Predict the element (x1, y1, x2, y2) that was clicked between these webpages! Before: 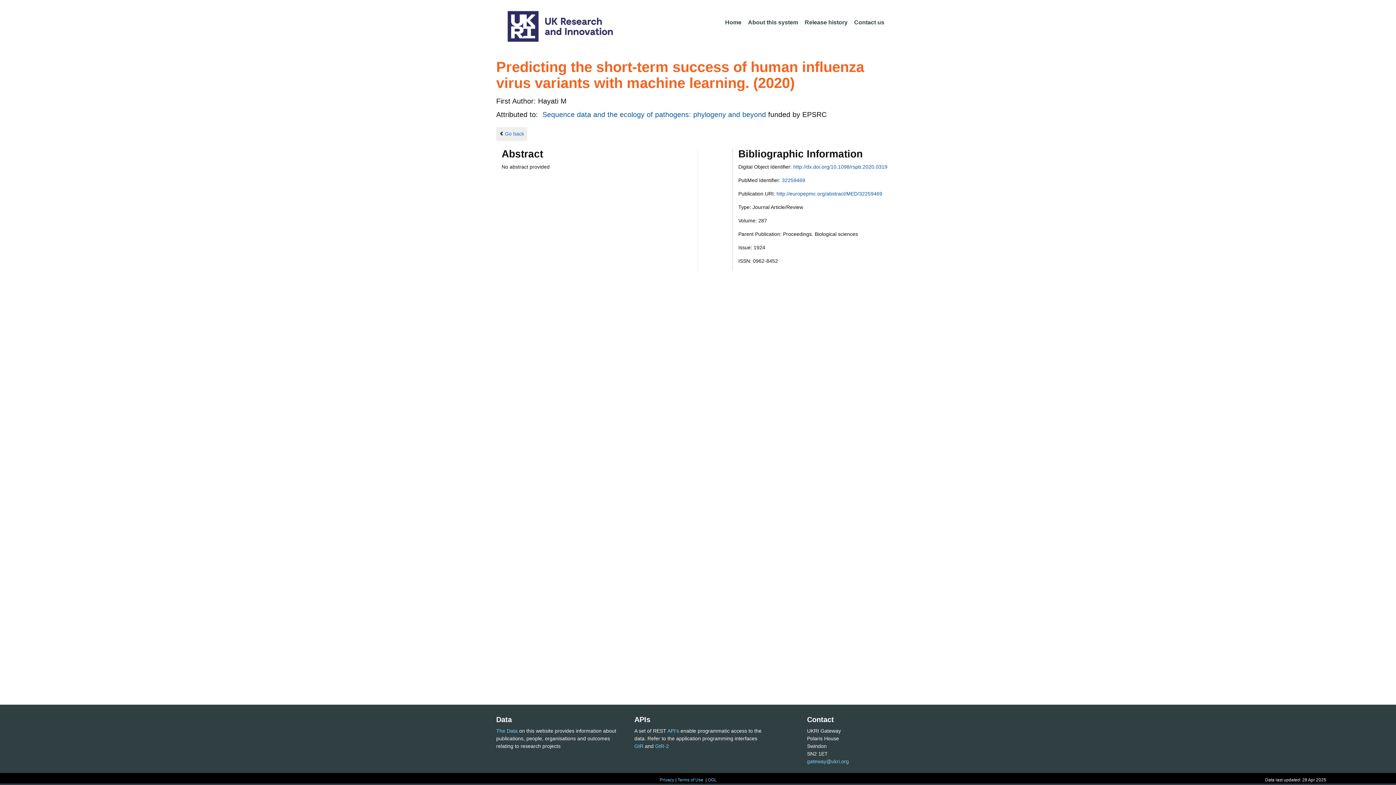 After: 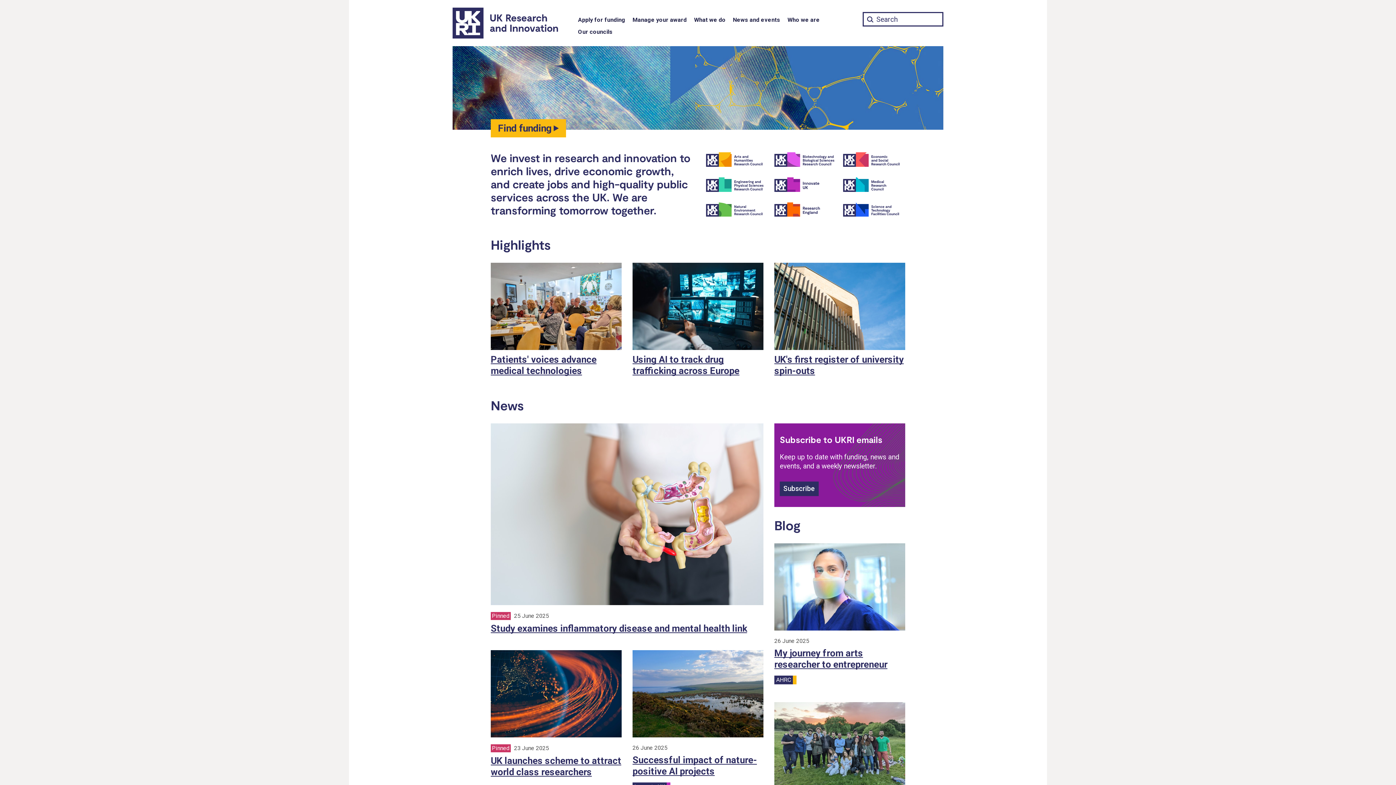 Action: bbox: (502, 10, 613, 41)